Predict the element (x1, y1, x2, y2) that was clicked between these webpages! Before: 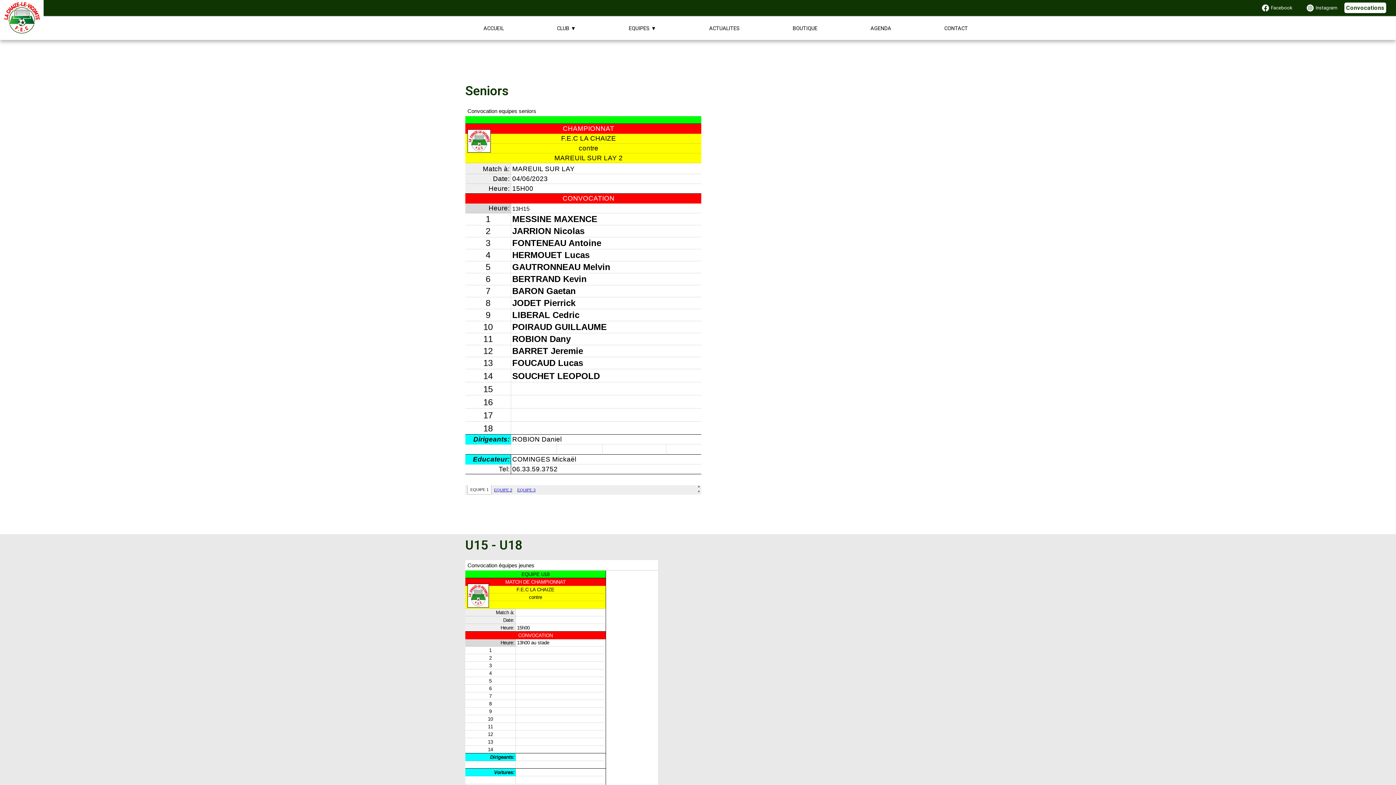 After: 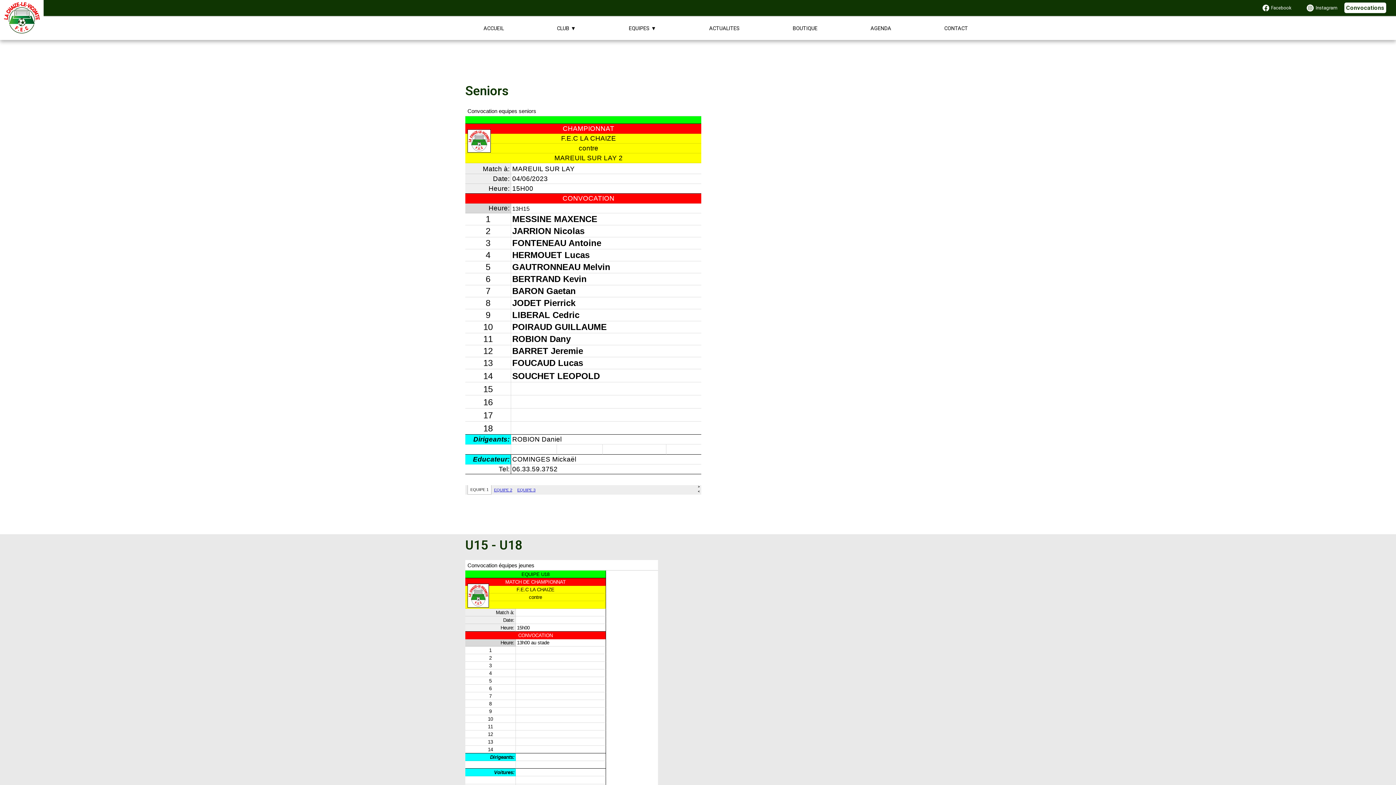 Action: label: Facebook bbox: (1255, 2, 1292, 13)